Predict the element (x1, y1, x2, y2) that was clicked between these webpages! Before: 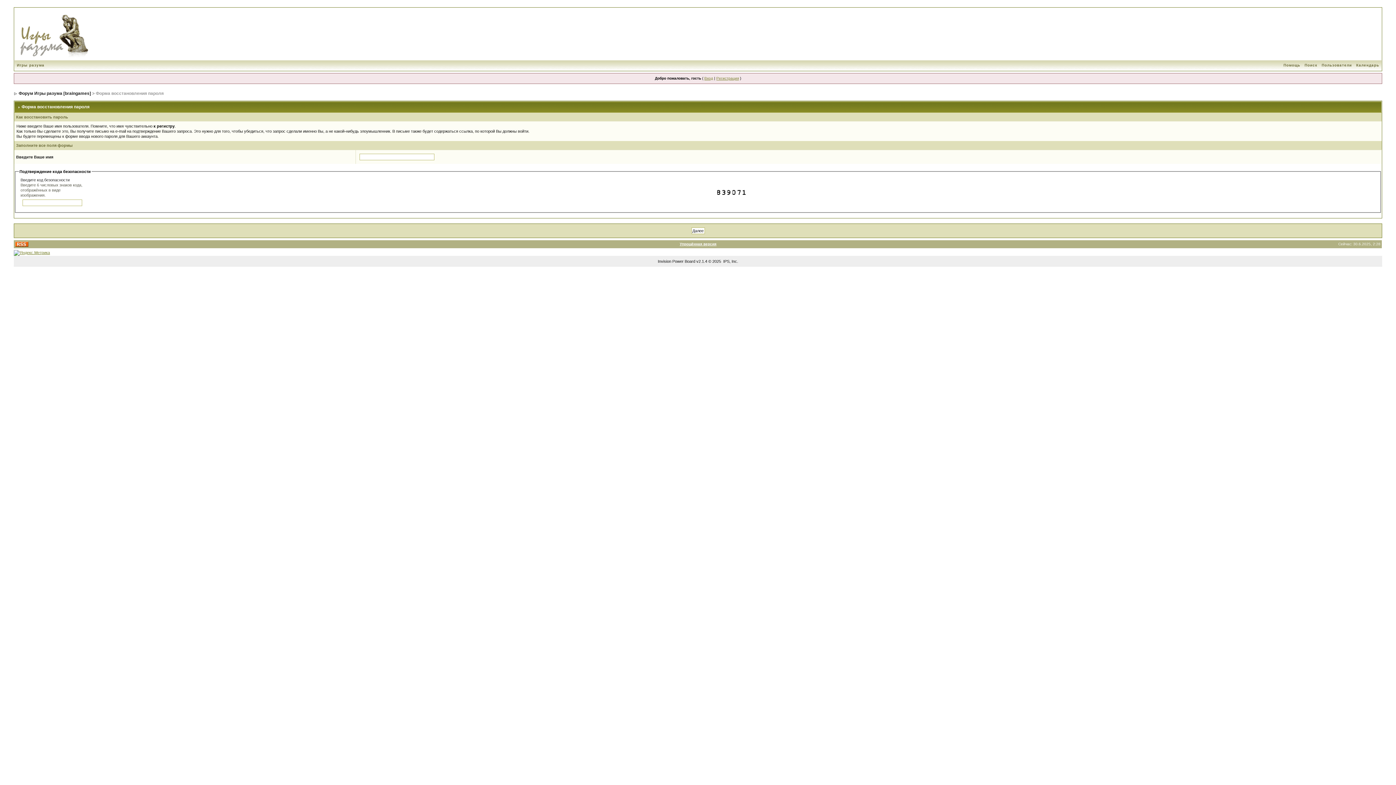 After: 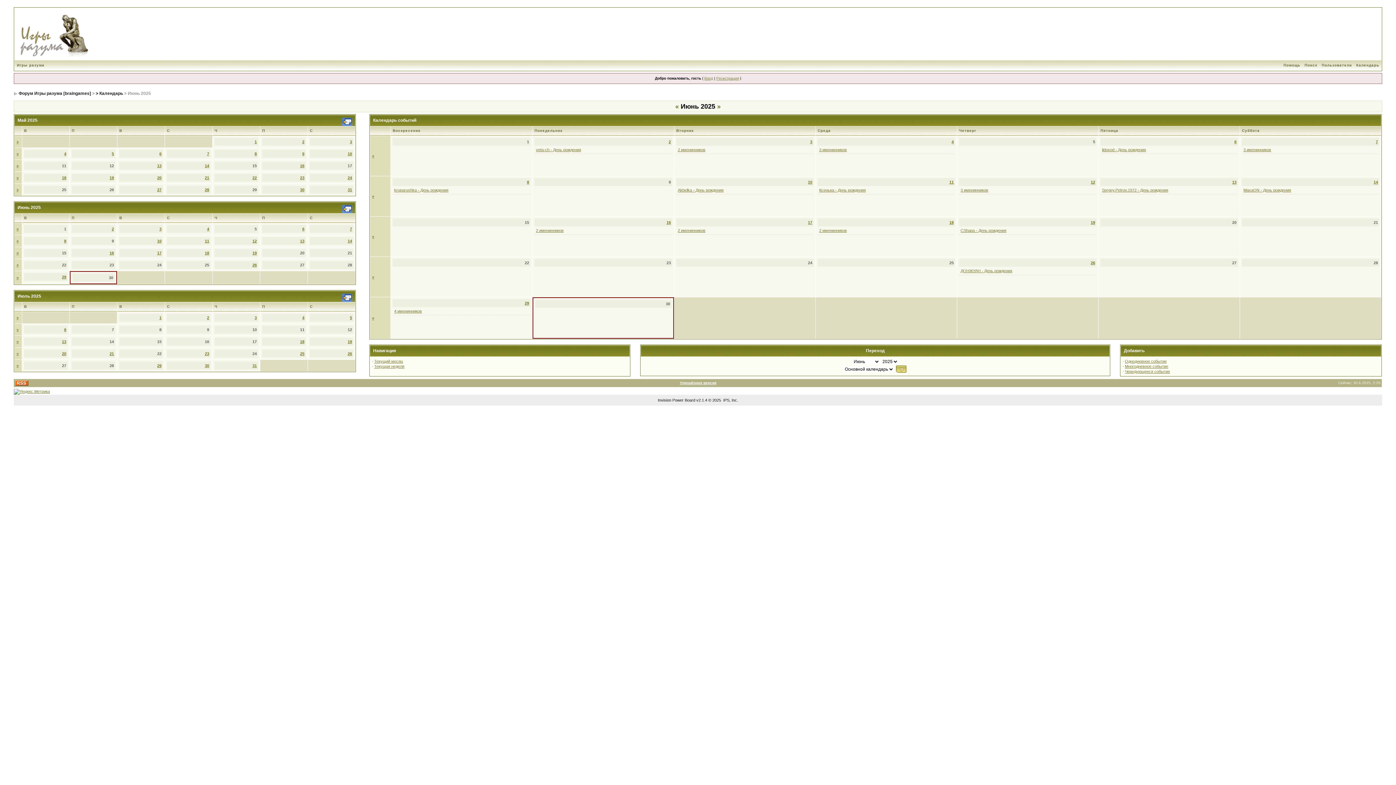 Action: bbox: (1354, 63, 1381, 67) label: Календарь